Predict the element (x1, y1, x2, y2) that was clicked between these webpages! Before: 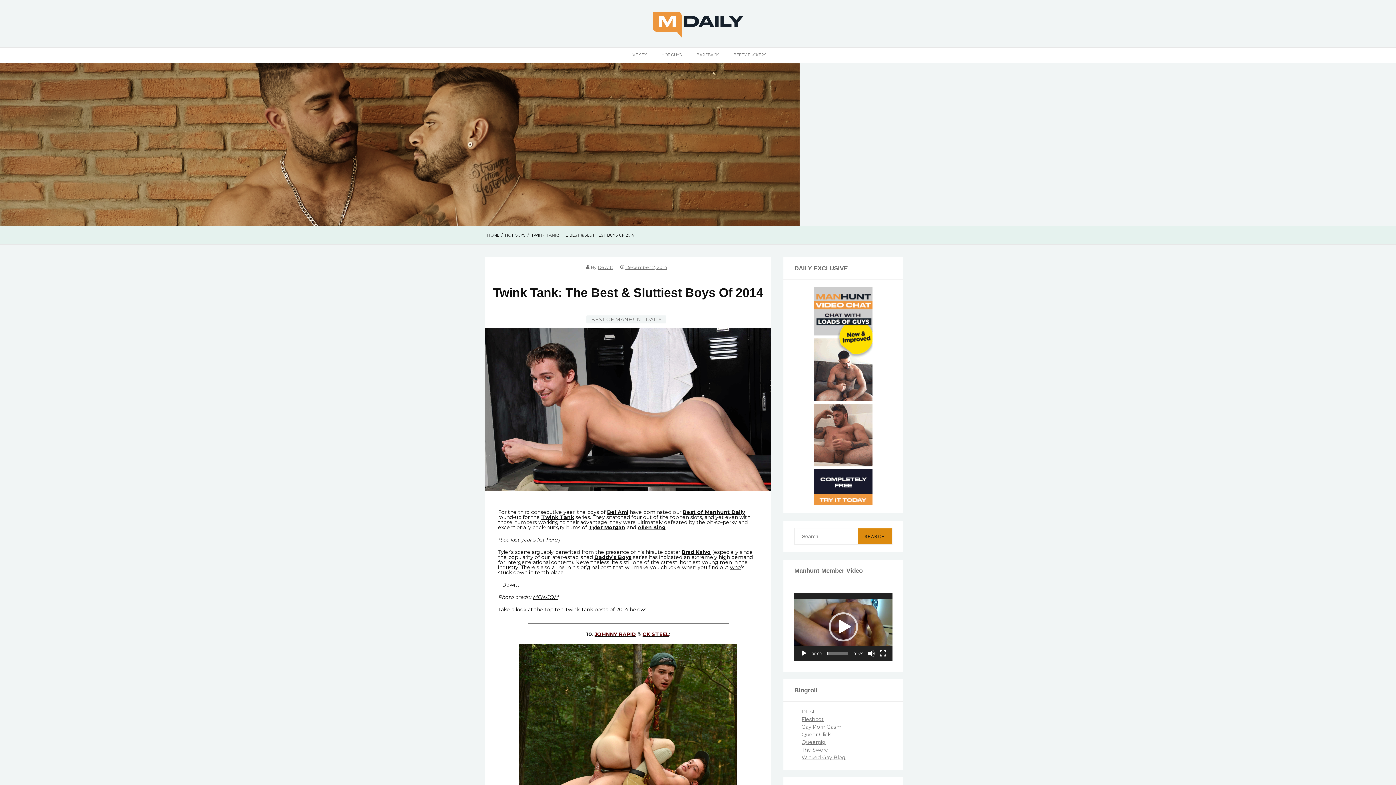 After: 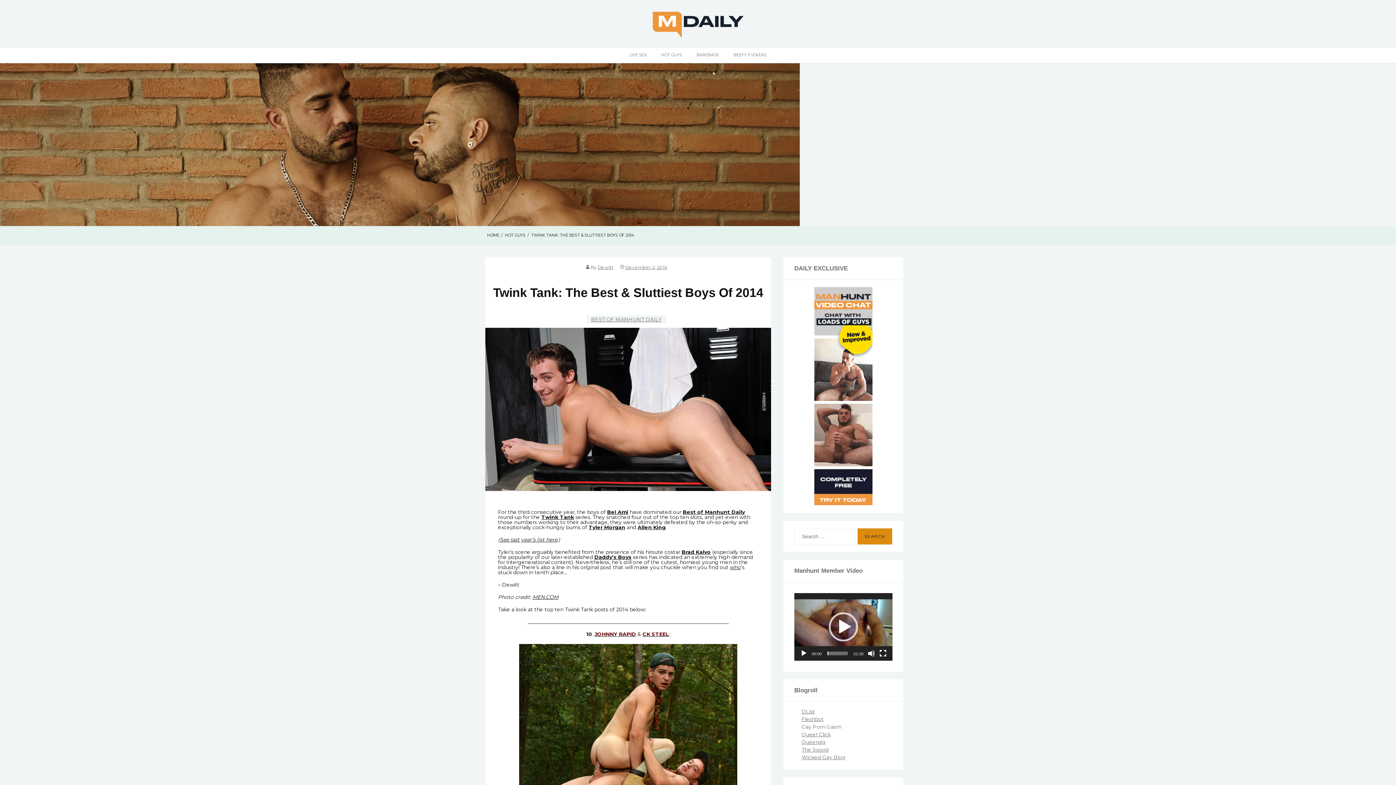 Action: label: Gay Porn Gasm bbox: (801, 723, 841, 730)